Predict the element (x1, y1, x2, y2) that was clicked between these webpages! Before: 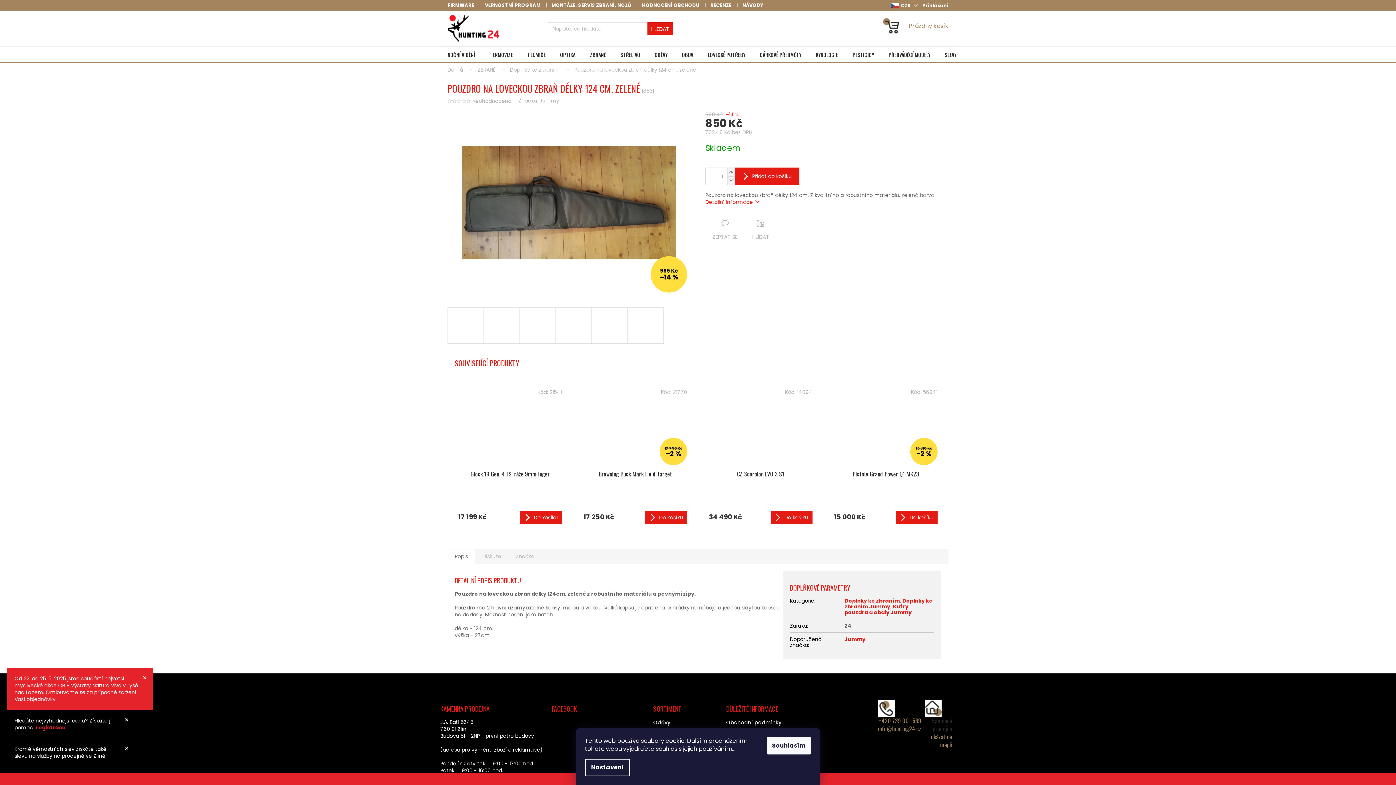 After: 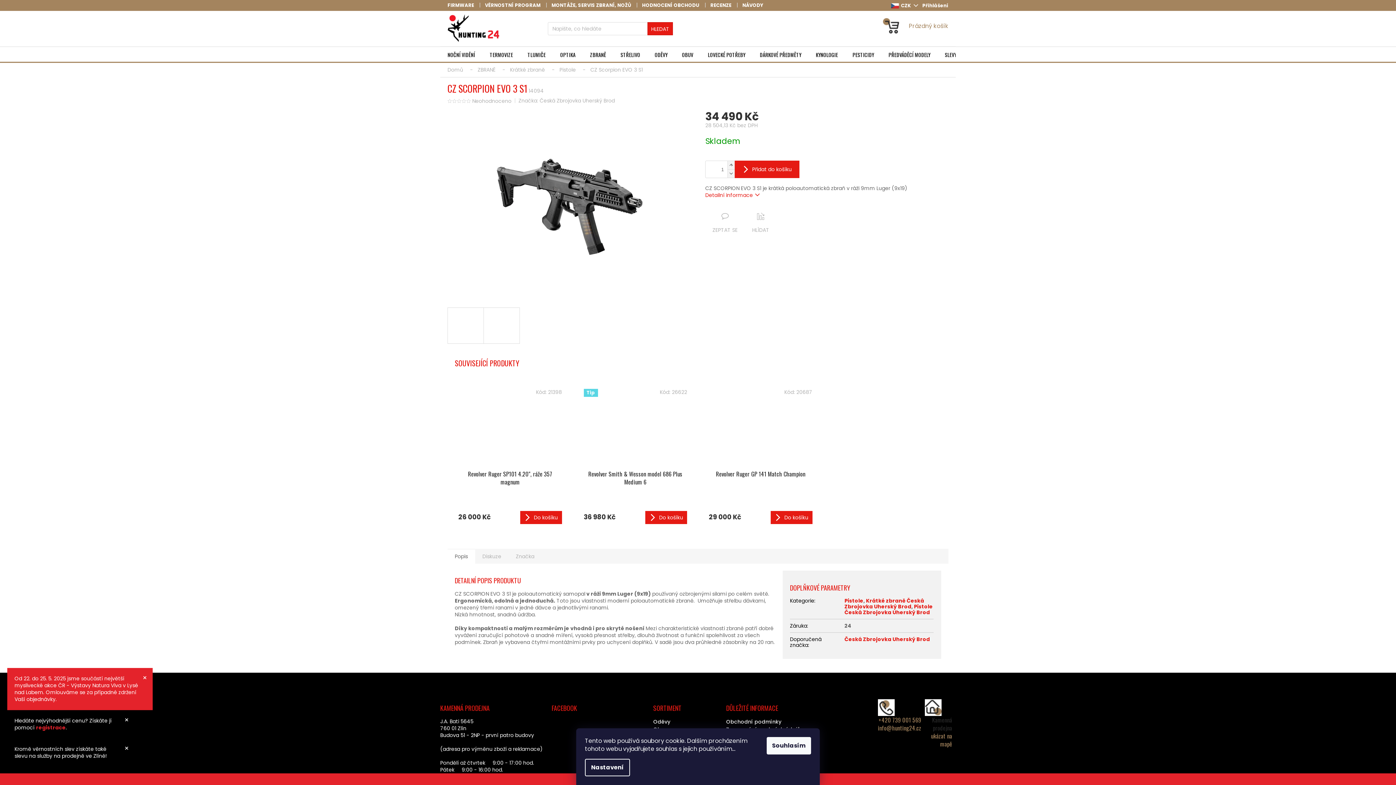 Action: bbox: (709, 470, 812, 490) label: CZ Scorpion EVO 3 S1